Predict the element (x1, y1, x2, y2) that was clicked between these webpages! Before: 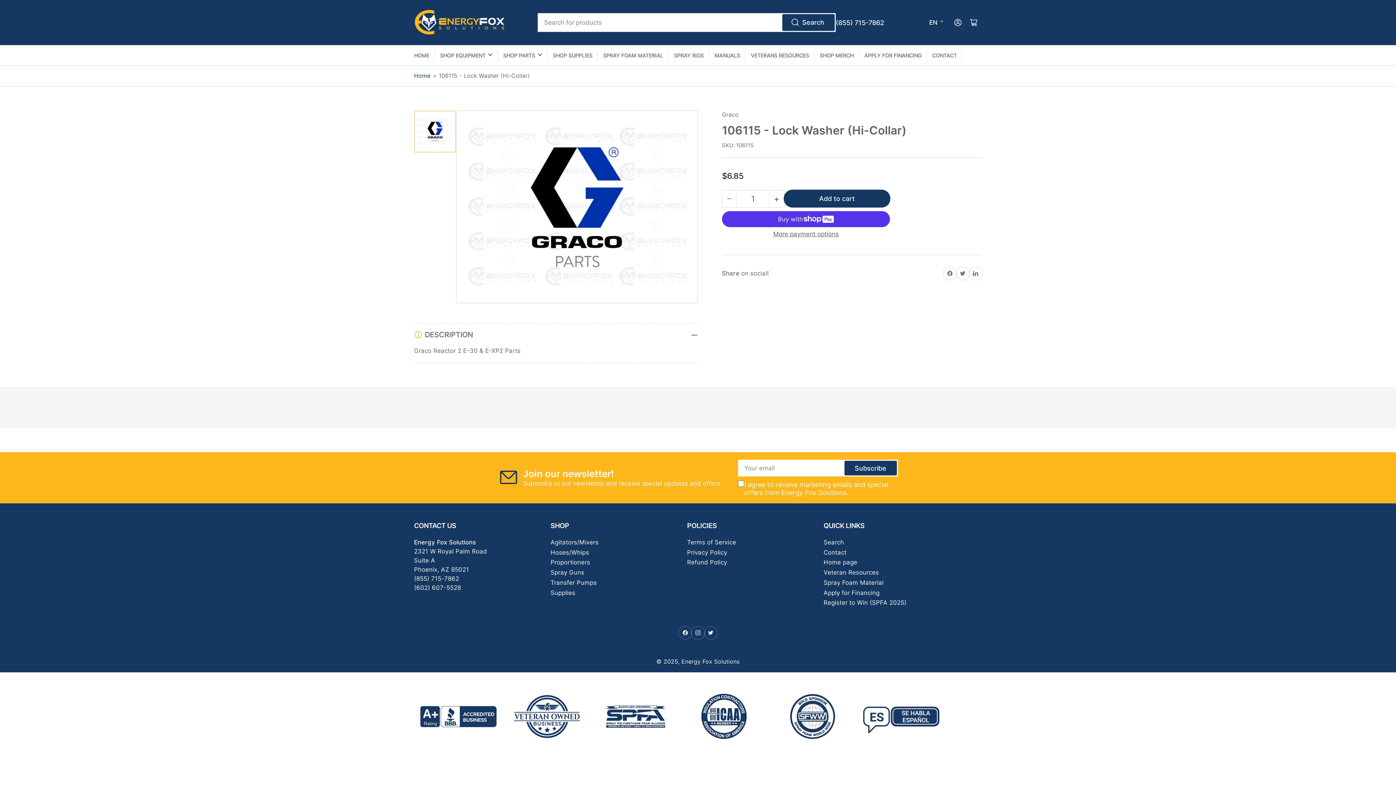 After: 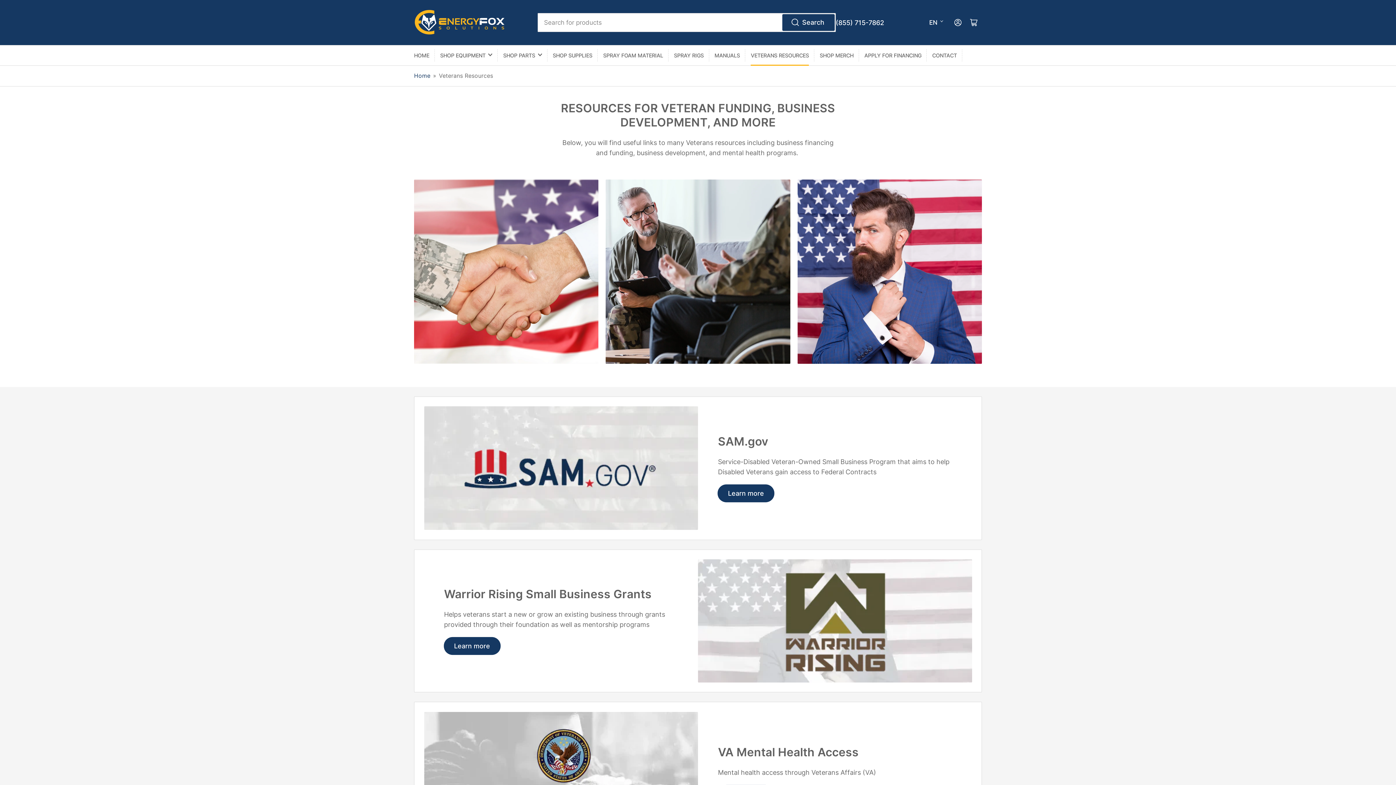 Action: bbox: (750, 45, 809, 65) label: VETERANS RESOURCES